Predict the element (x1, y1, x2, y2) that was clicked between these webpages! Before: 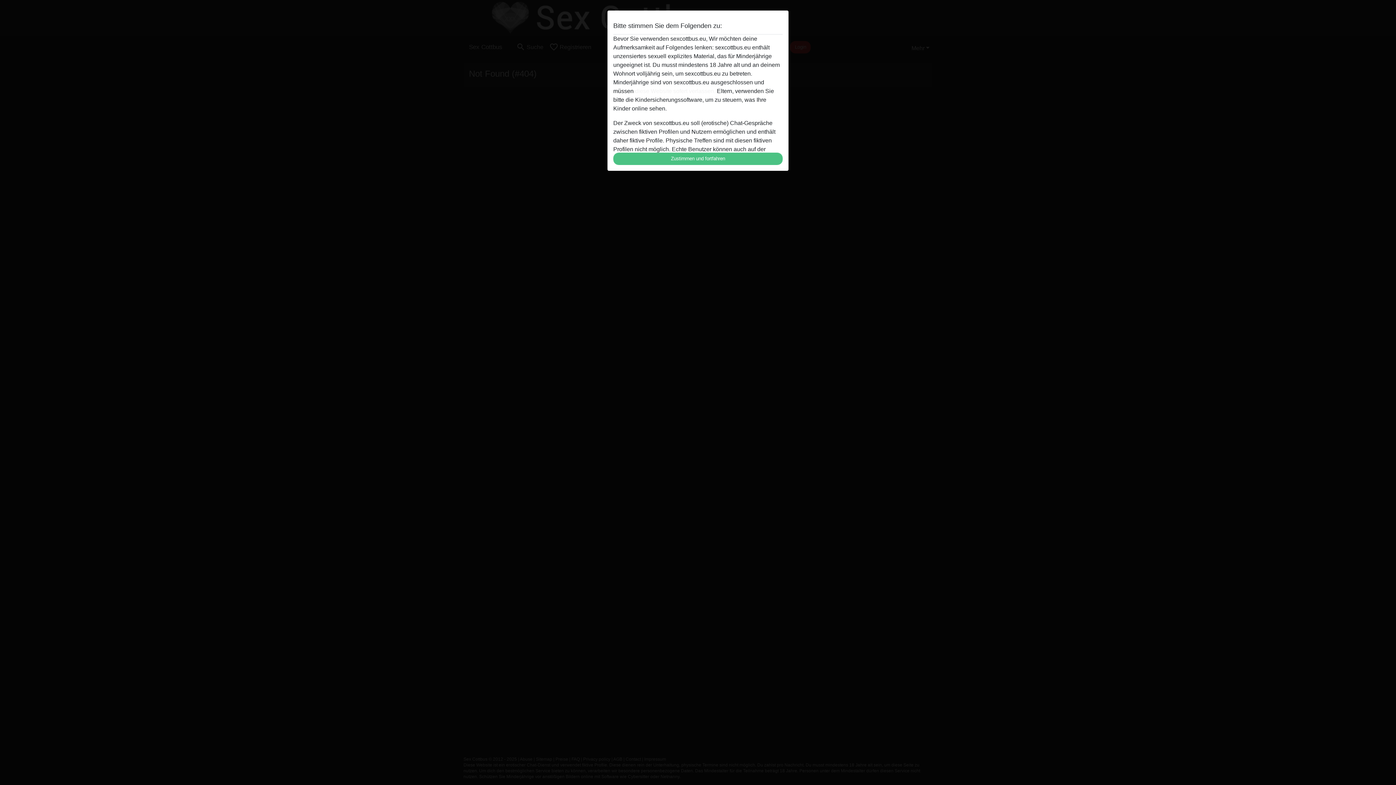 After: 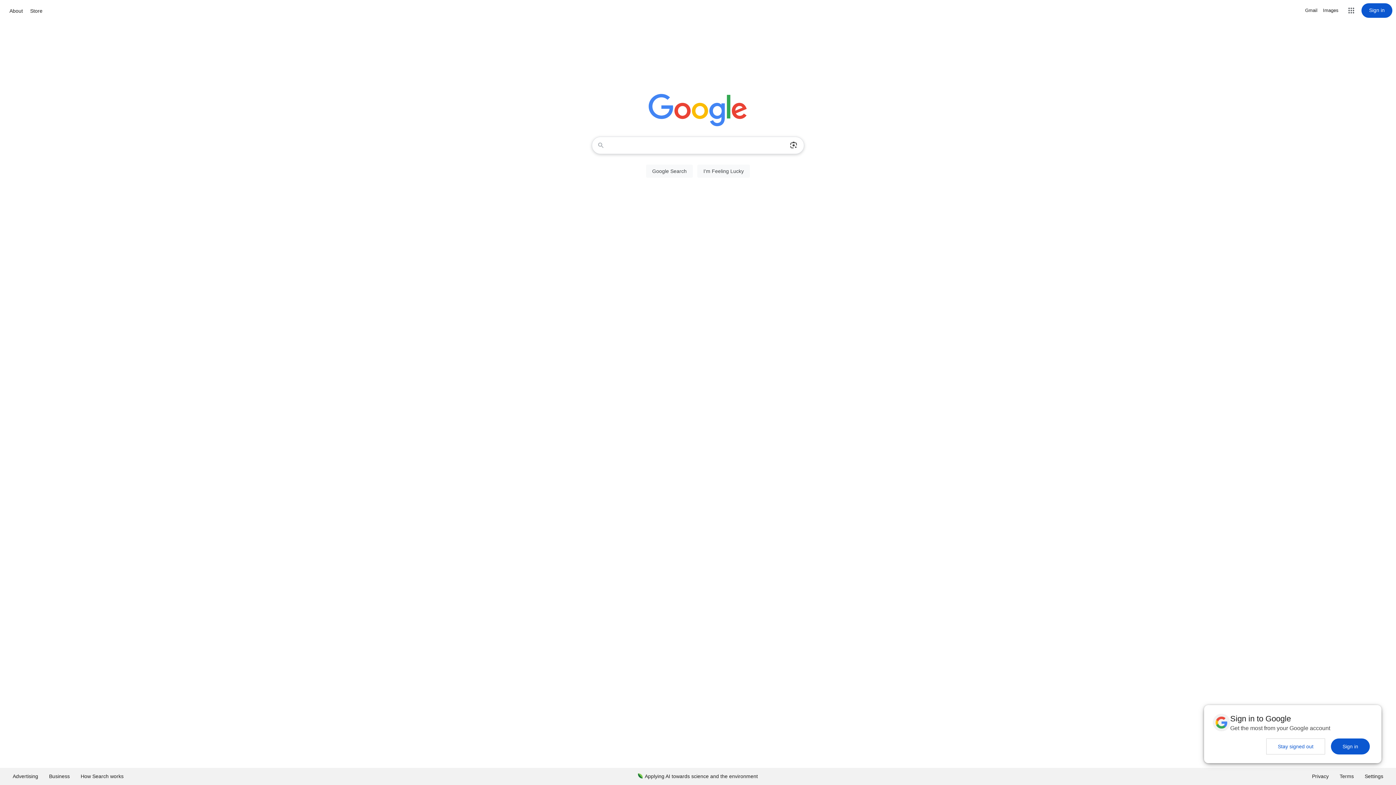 Action: label: diese Website sofert verlassen. bbox: (635, 88, 715, 94)